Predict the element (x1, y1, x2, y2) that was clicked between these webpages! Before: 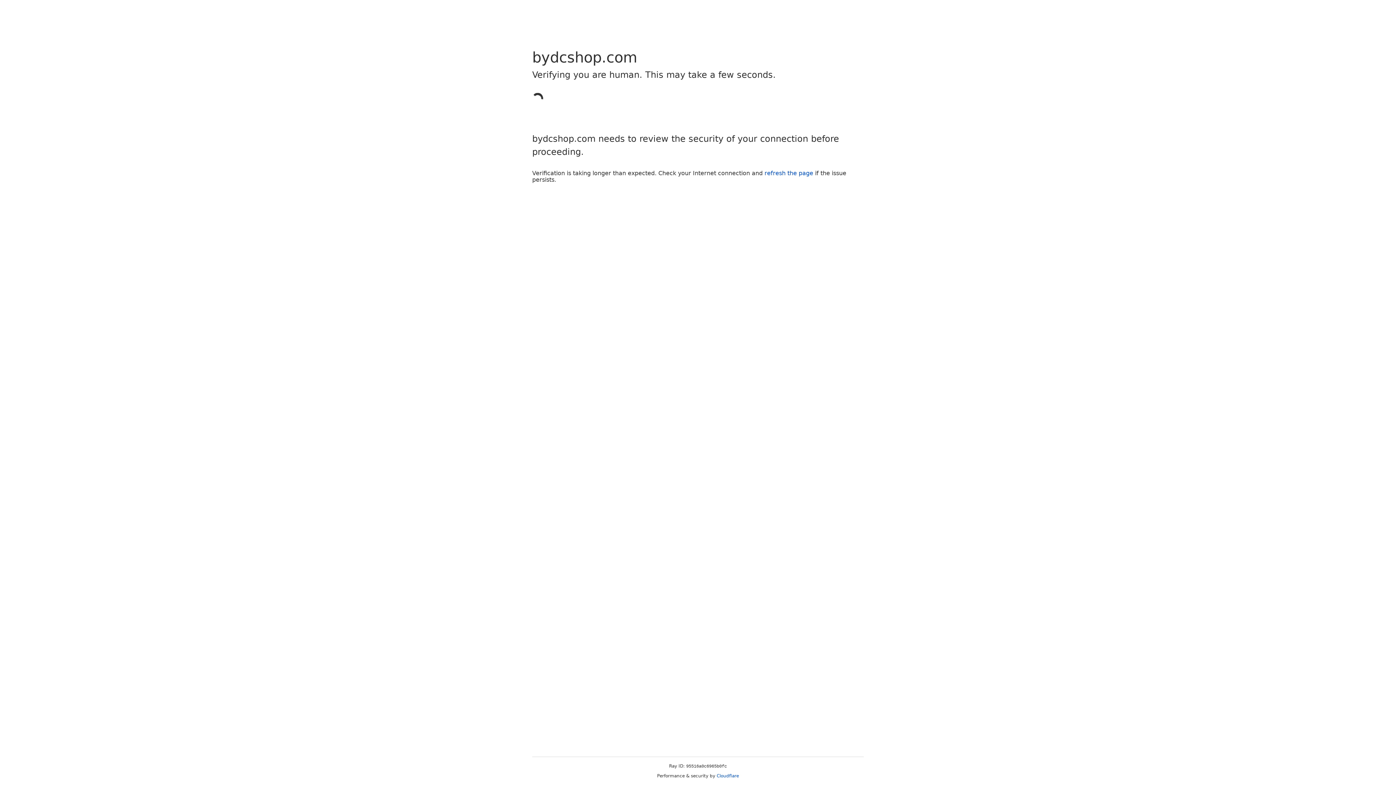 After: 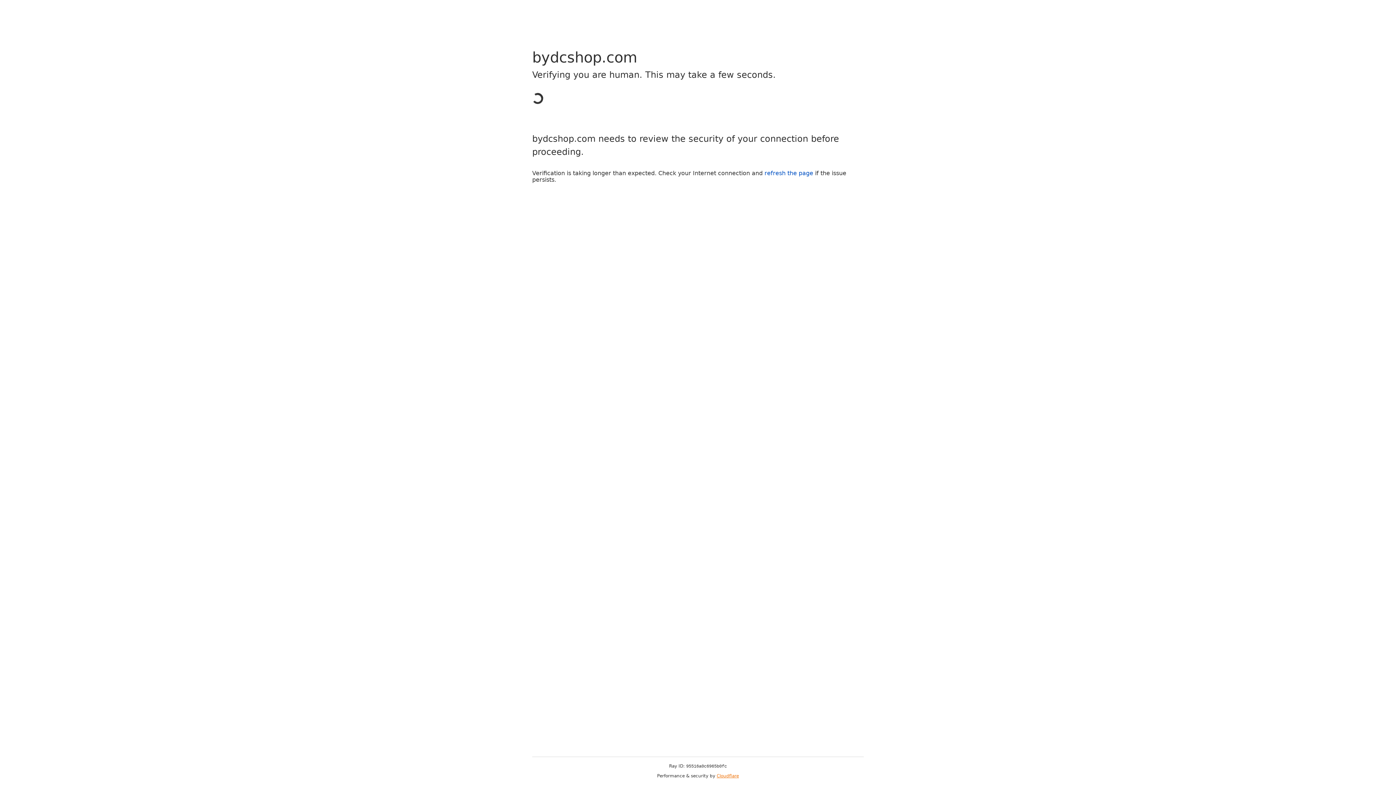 Action: label: Cloudflare bbox: (716, 773, 739, 778)